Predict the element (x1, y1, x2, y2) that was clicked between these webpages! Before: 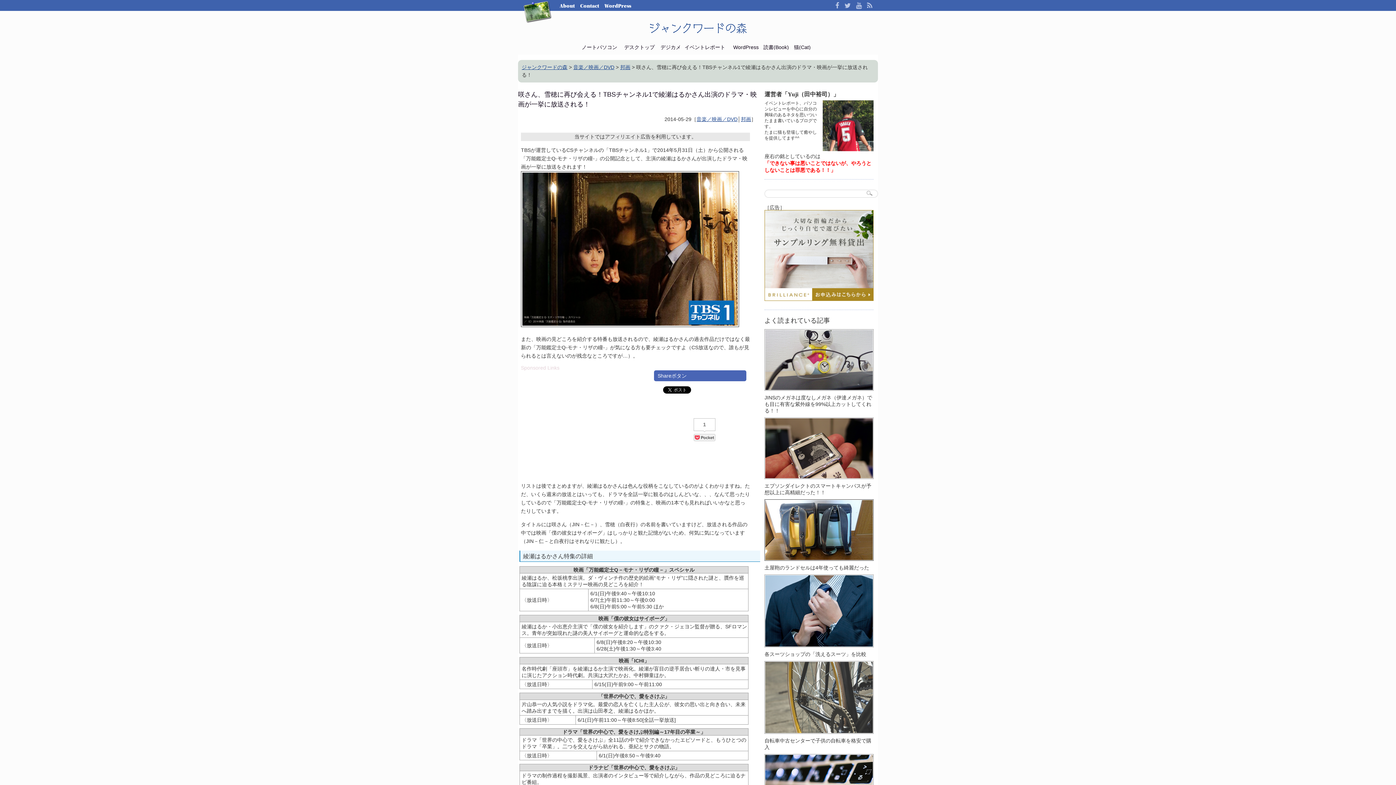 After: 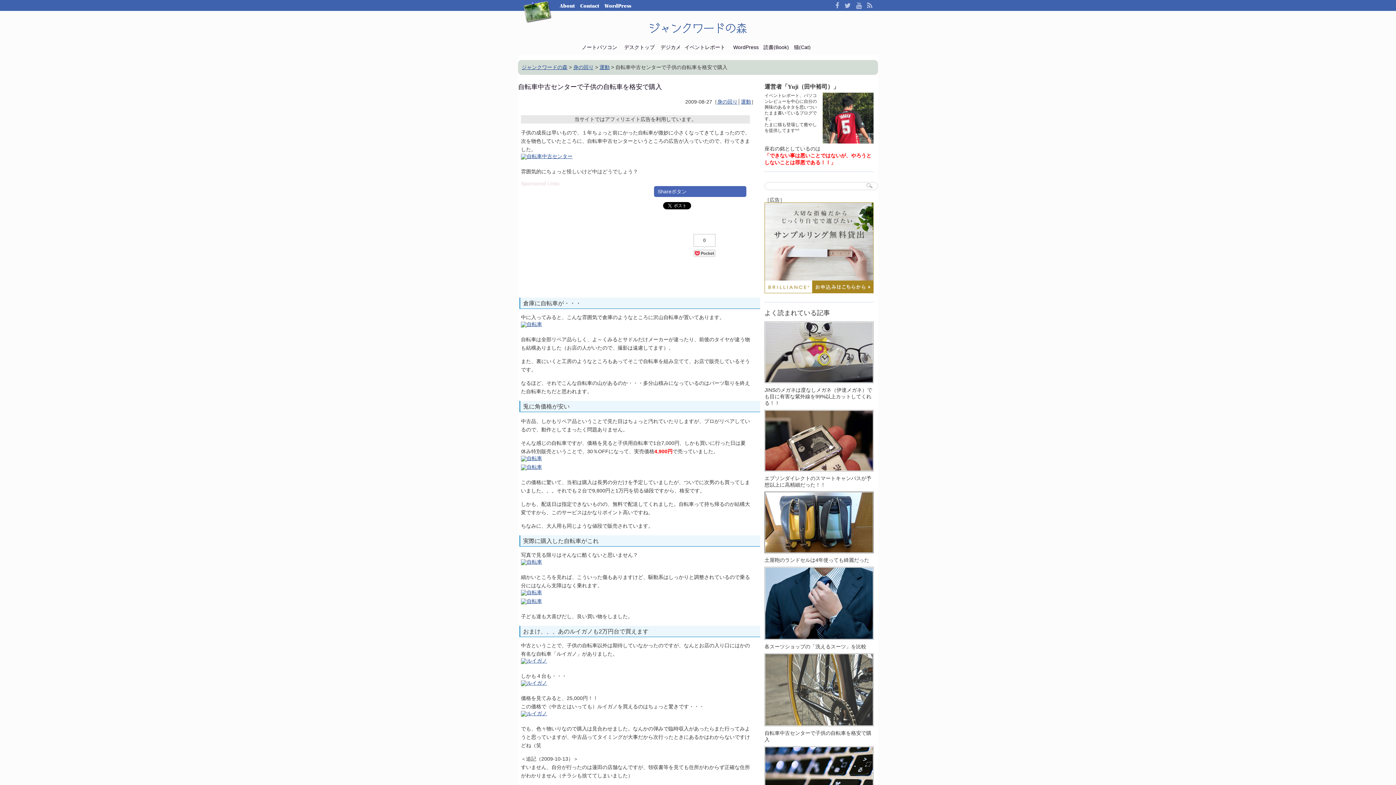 Action: label: 自転車中古センターで子供の自転車を格安で購入 bbox: (764, 728, 873, 750)